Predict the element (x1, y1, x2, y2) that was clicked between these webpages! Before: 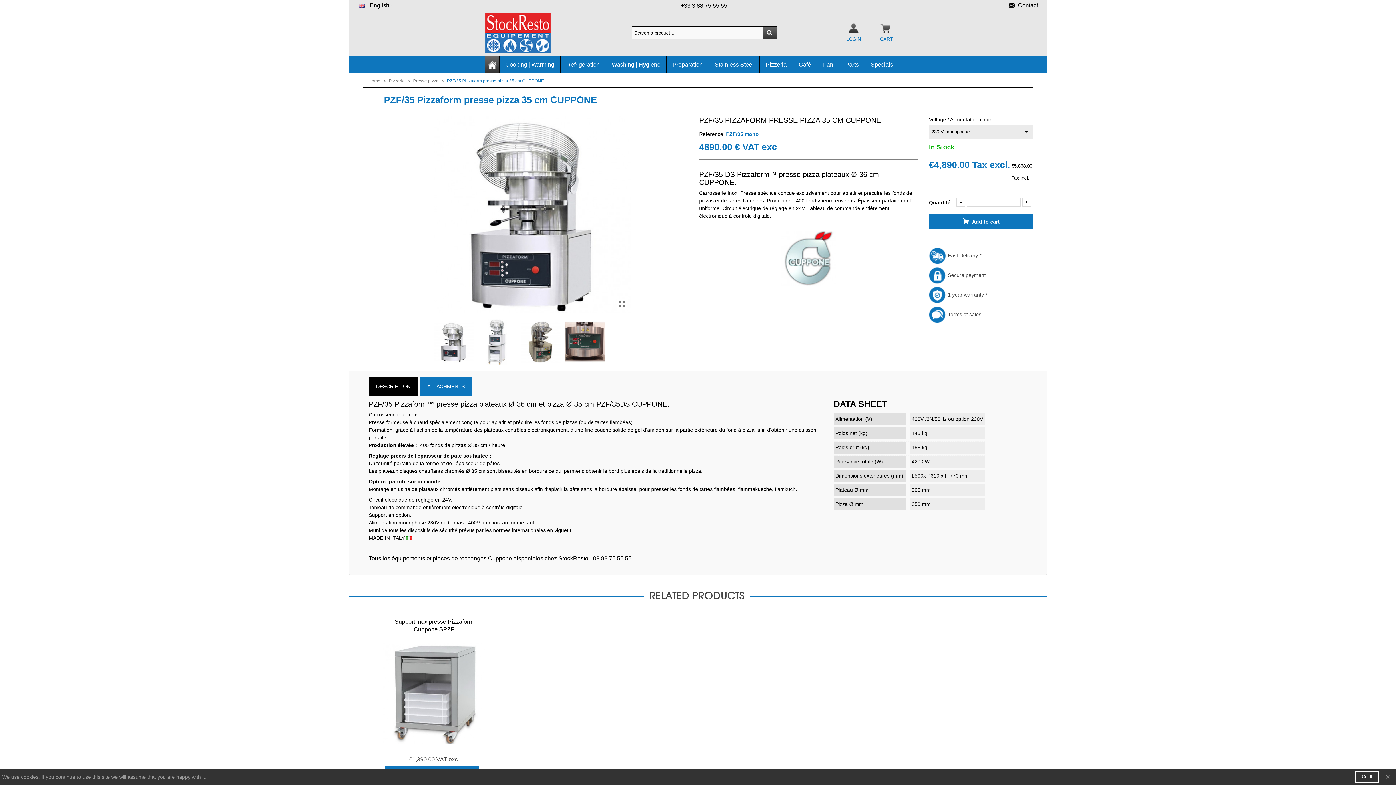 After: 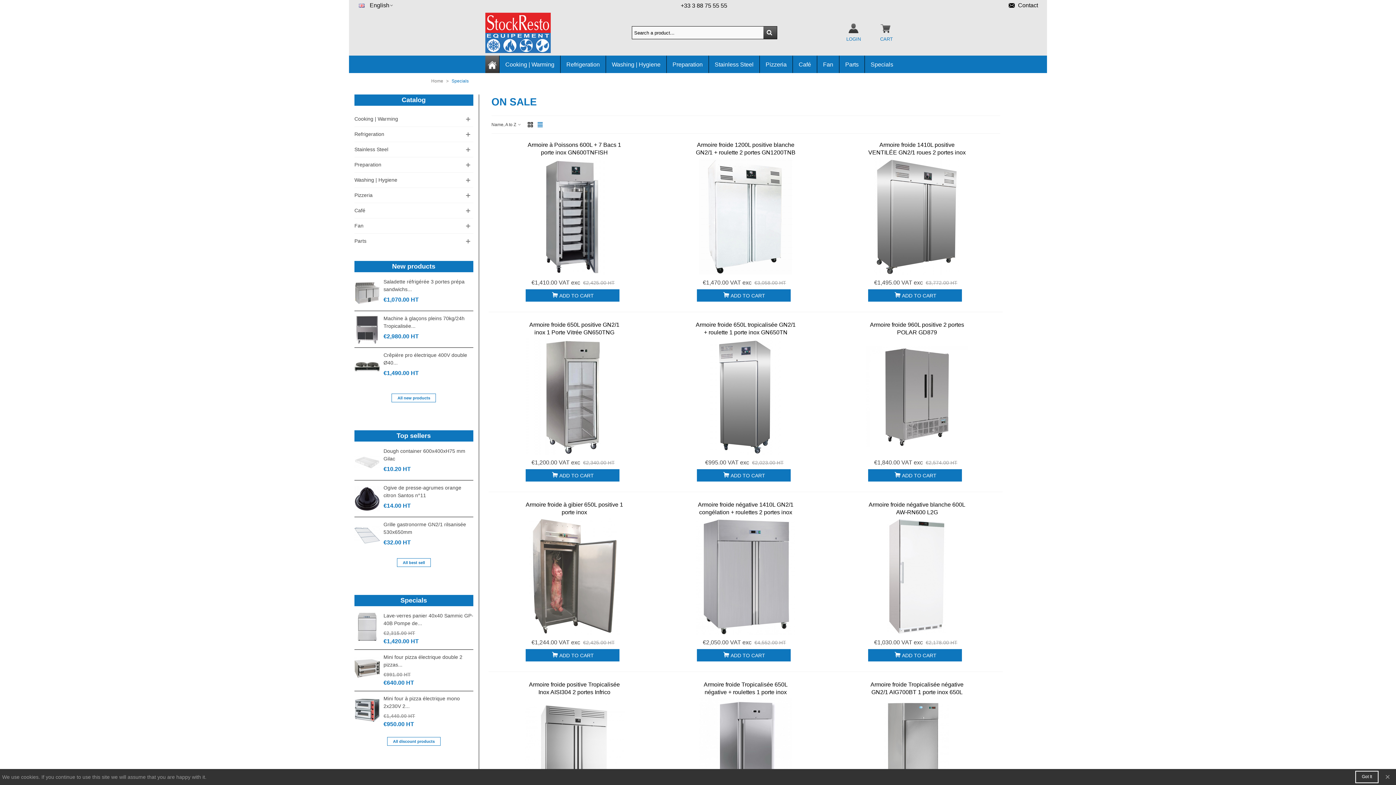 Action: label: Specials bbox: (865, 58, 899, 71)